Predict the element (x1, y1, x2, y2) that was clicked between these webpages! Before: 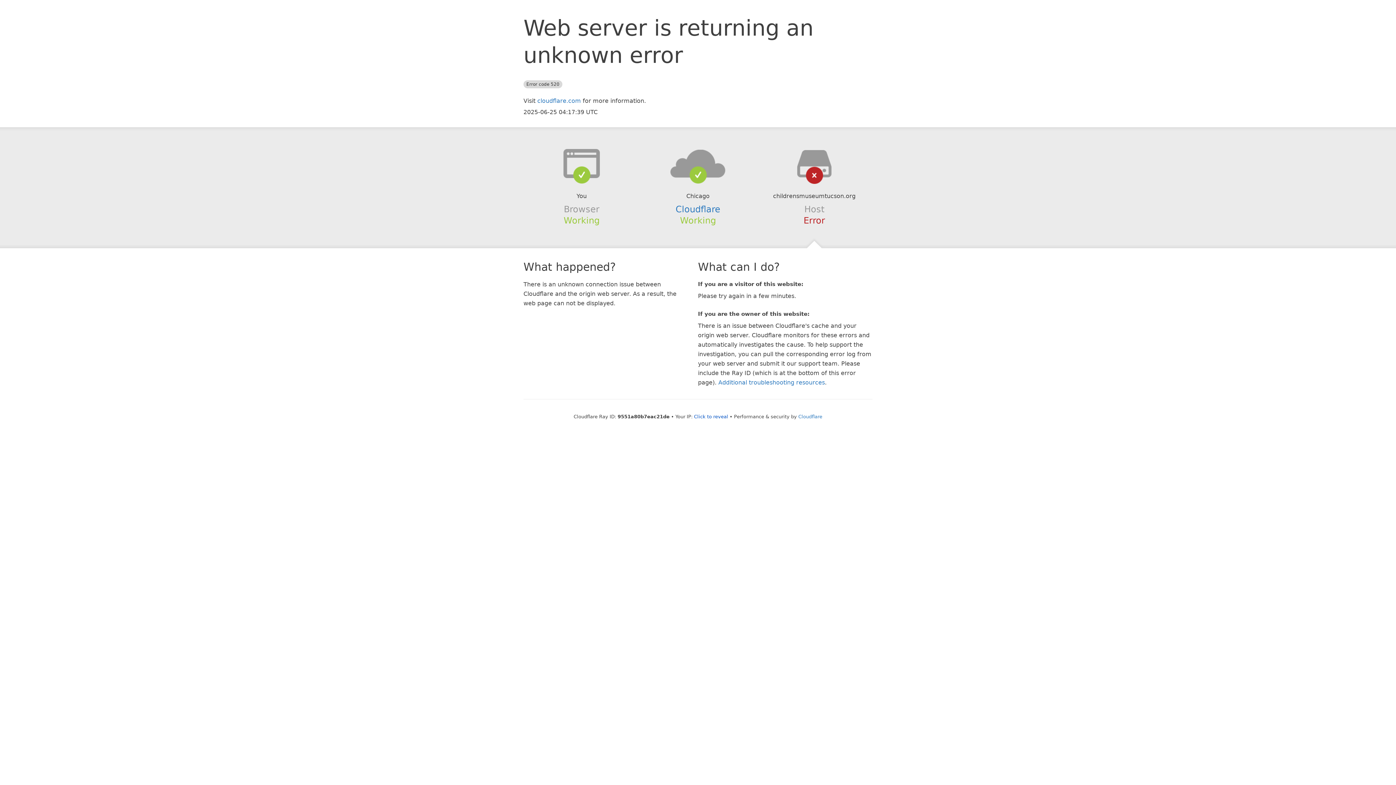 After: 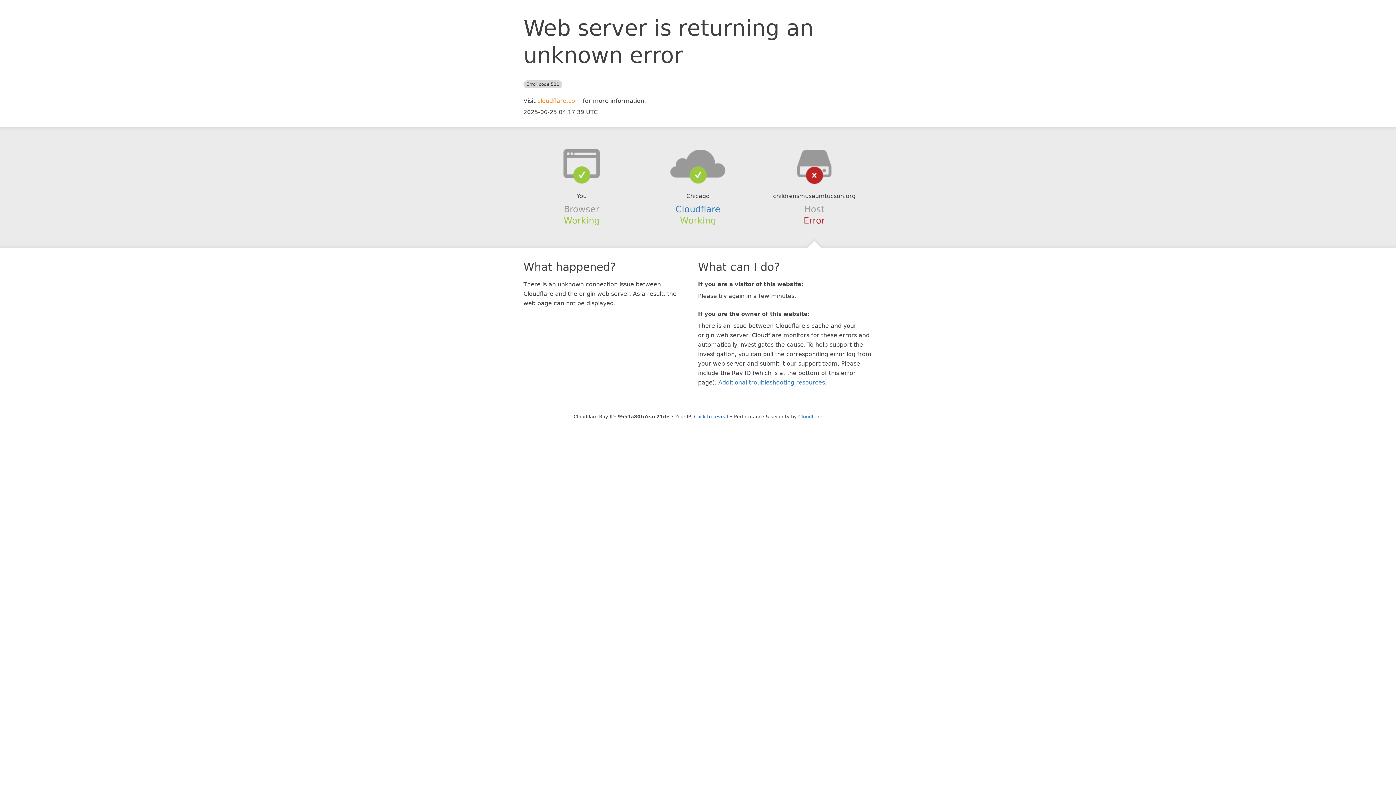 Action: bbox: (537, 97, 581, 104) label: cloudflare.com